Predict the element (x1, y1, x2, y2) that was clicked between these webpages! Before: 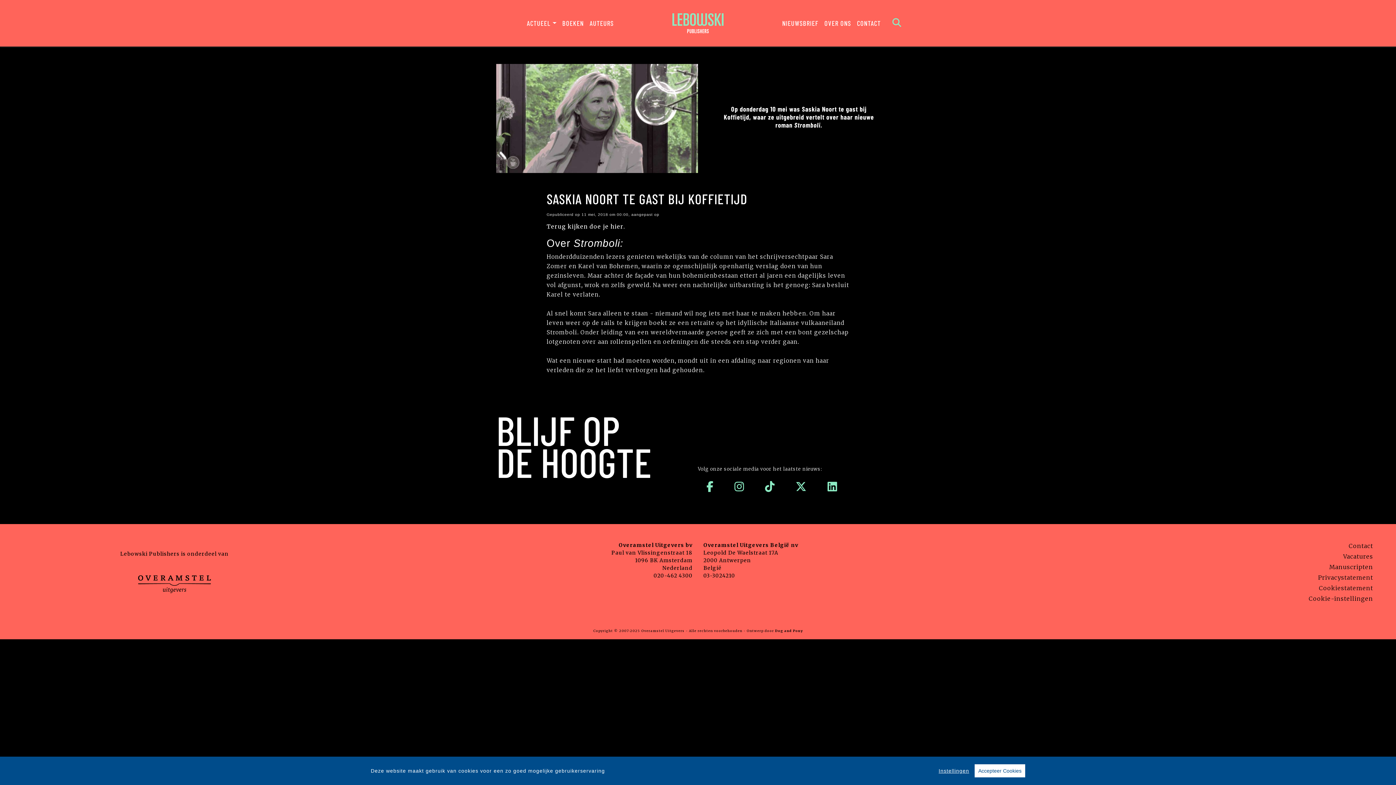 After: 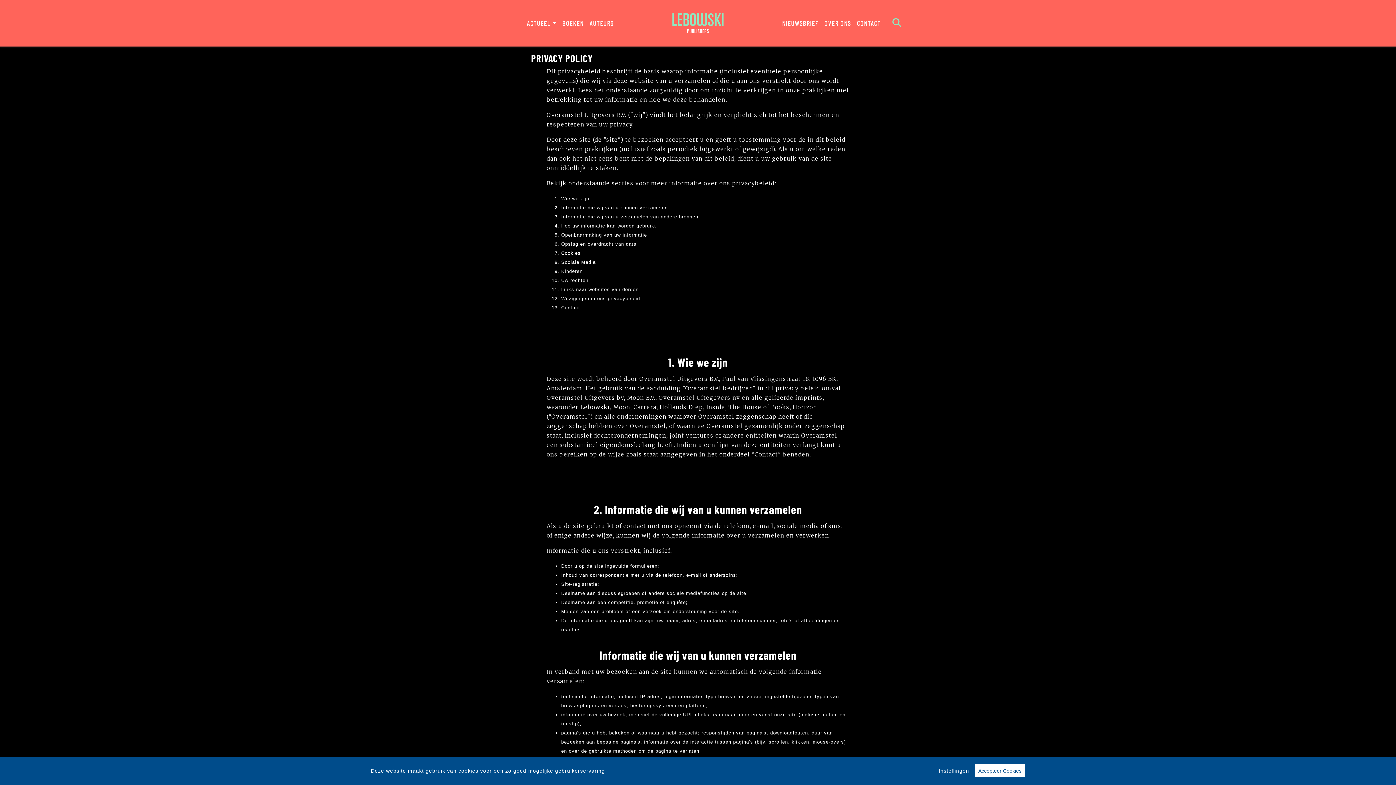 Action: label: Privacystatement bbox: (1318, 574, 1373, 581)